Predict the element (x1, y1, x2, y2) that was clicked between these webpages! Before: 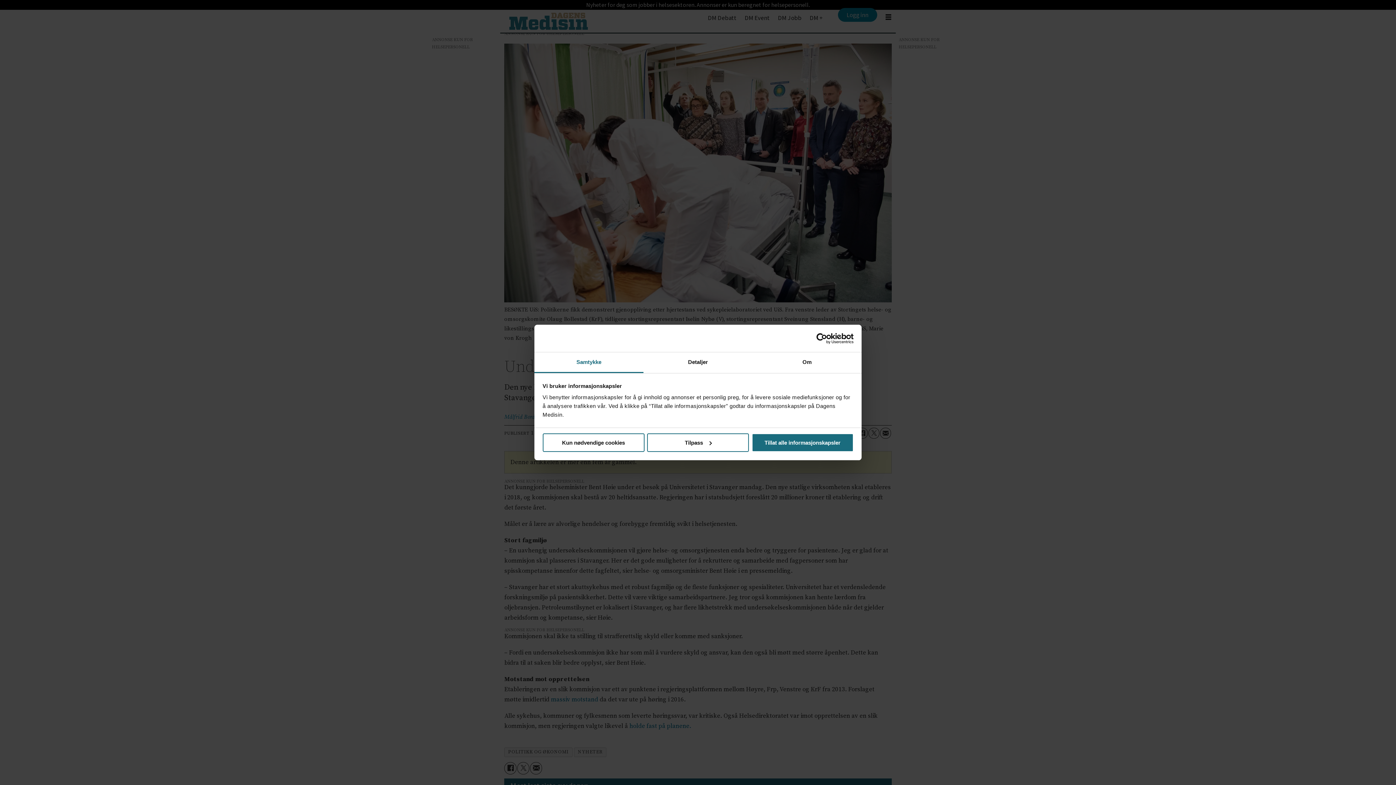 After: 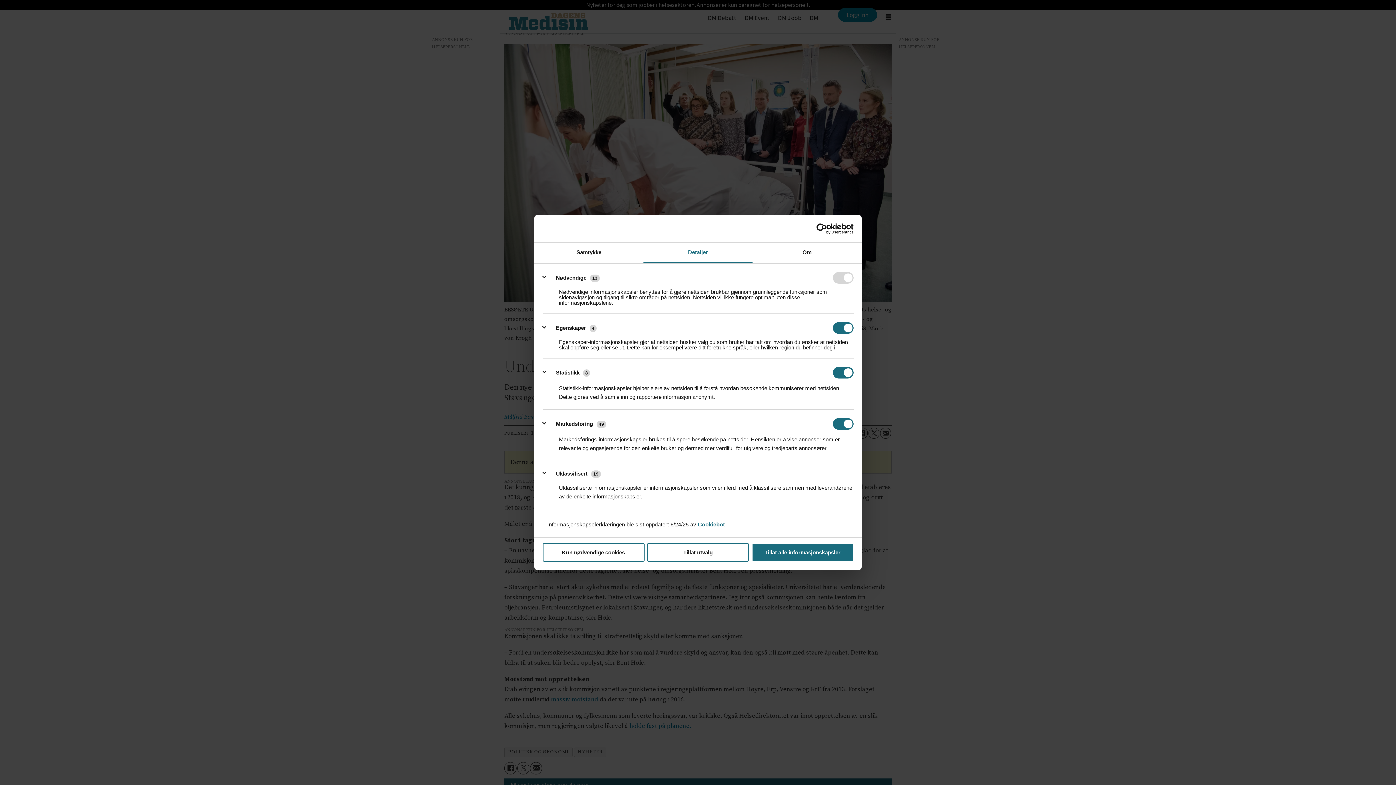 Action: bbox: (647, 433, 749, 452) label: Tilpass